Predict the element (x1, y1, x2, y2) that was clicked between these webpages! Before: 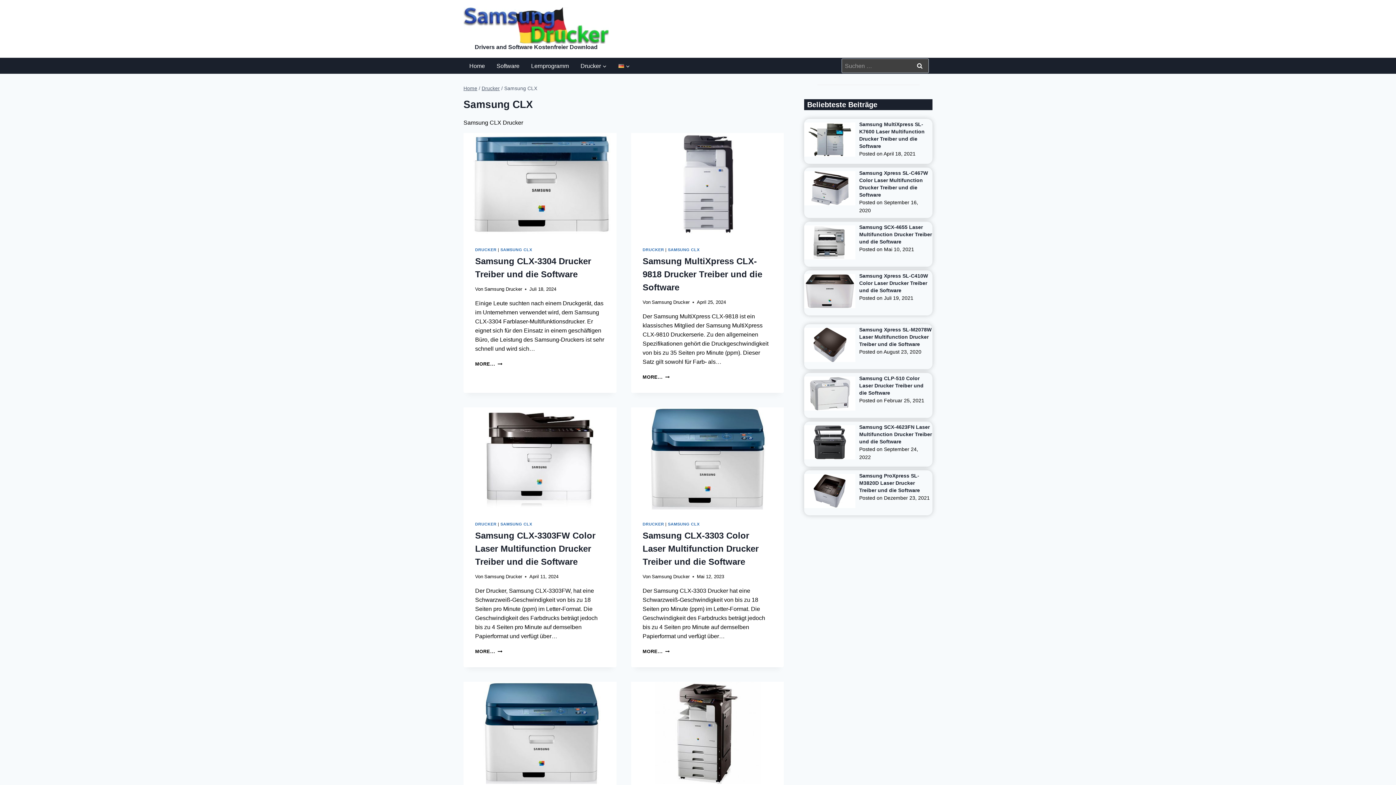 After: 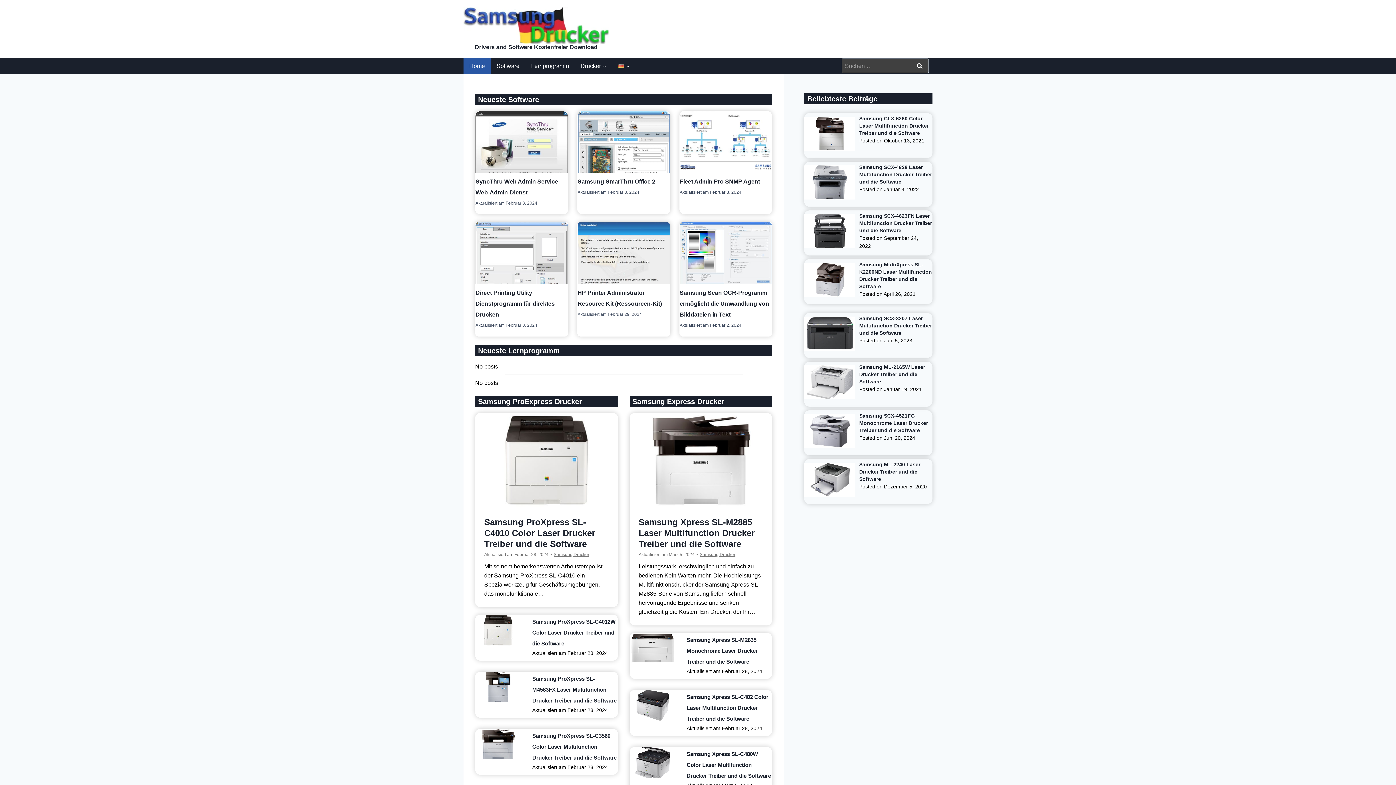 Action: label: Home bbox: (463, 85, 477, 91)